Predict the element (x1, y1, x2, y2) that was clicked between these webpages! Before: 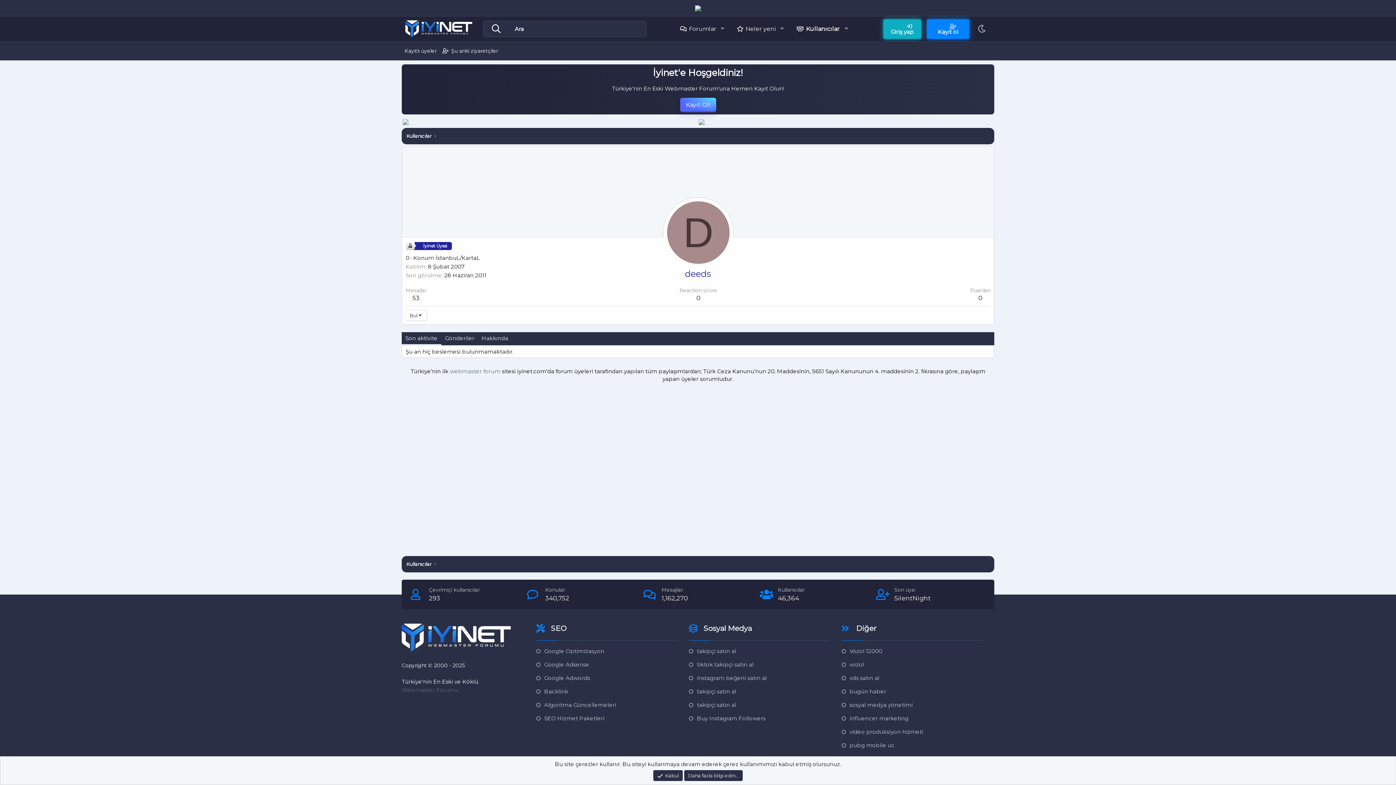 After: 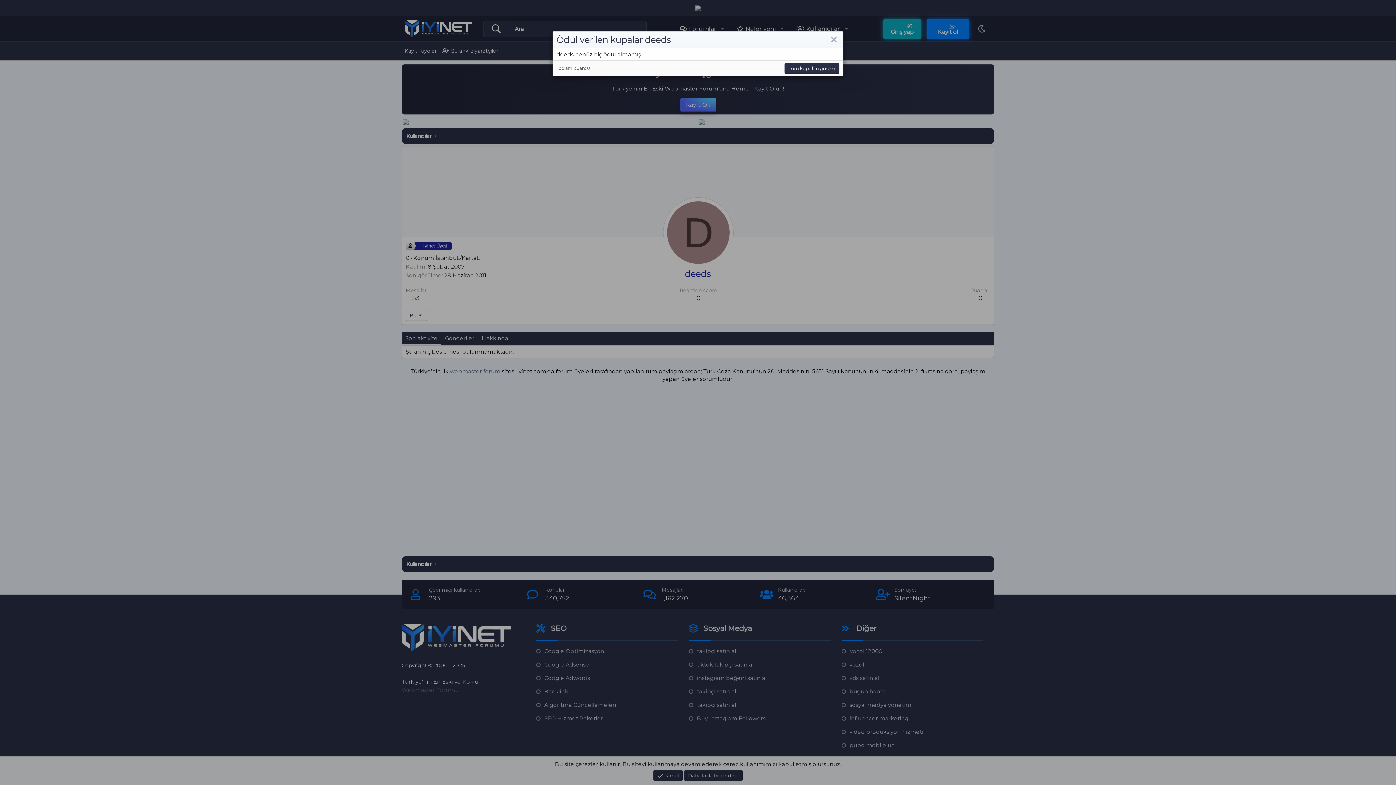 Action: bbox: (978, 294, 982, 301) label: 0